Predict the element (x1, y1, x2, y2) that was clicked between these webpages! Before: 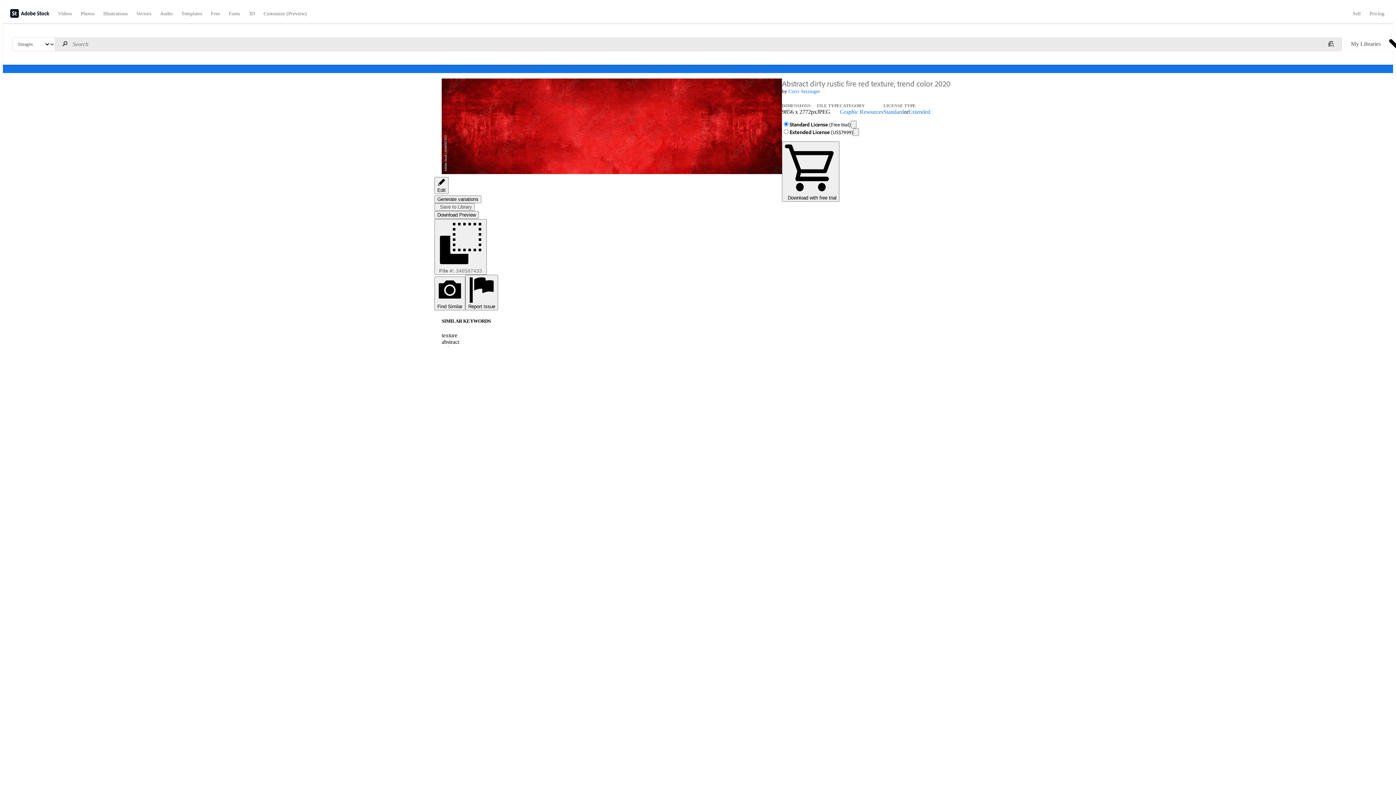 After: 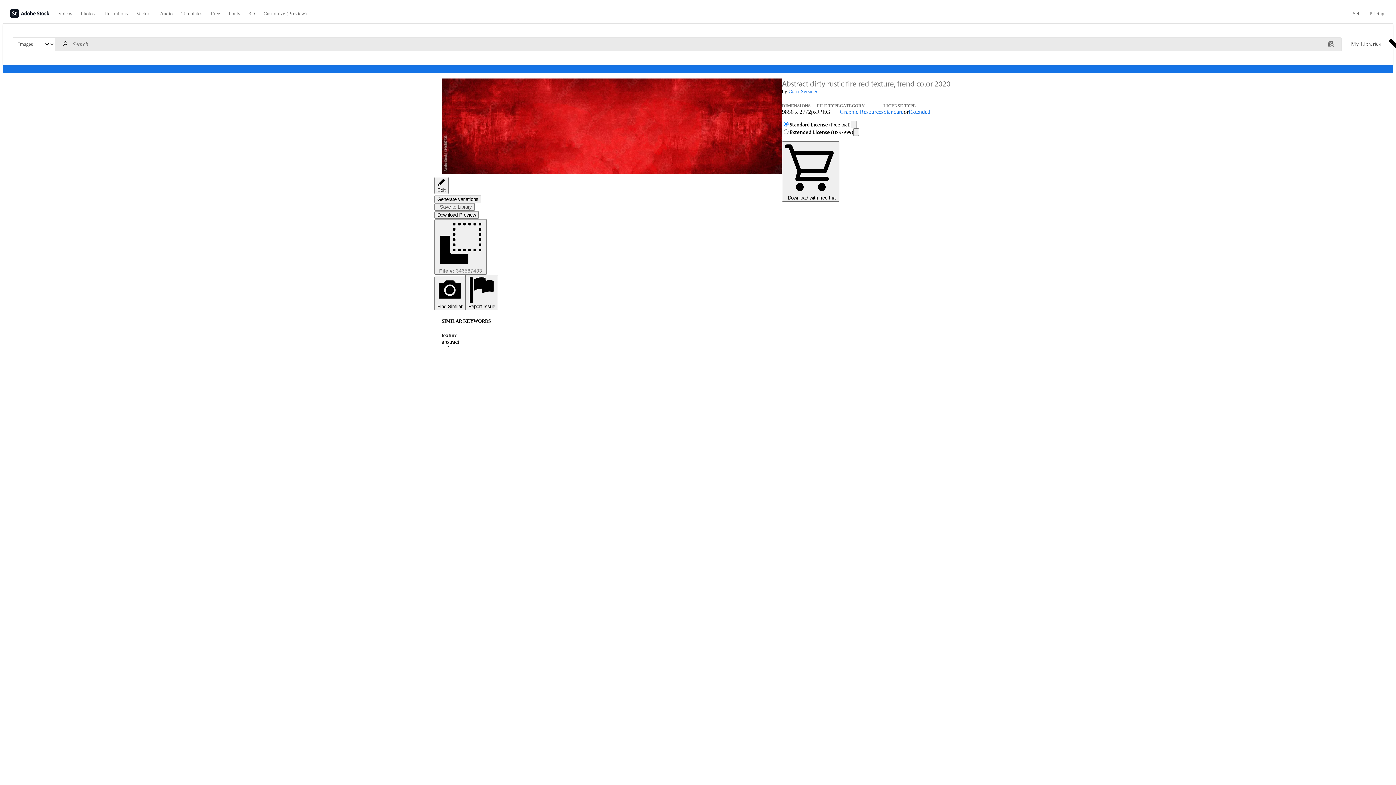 Action: label: Extended bbox: (908, 108, 930, 114)